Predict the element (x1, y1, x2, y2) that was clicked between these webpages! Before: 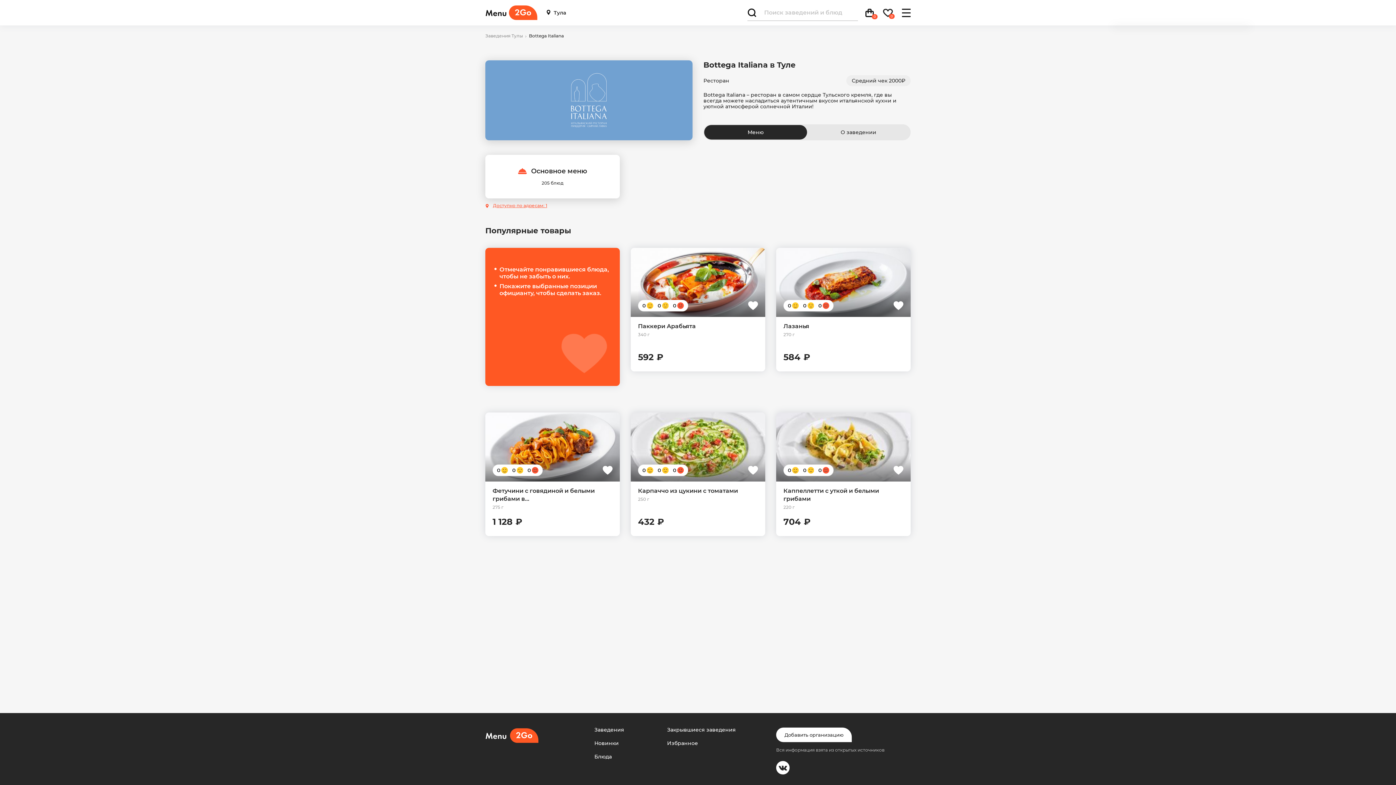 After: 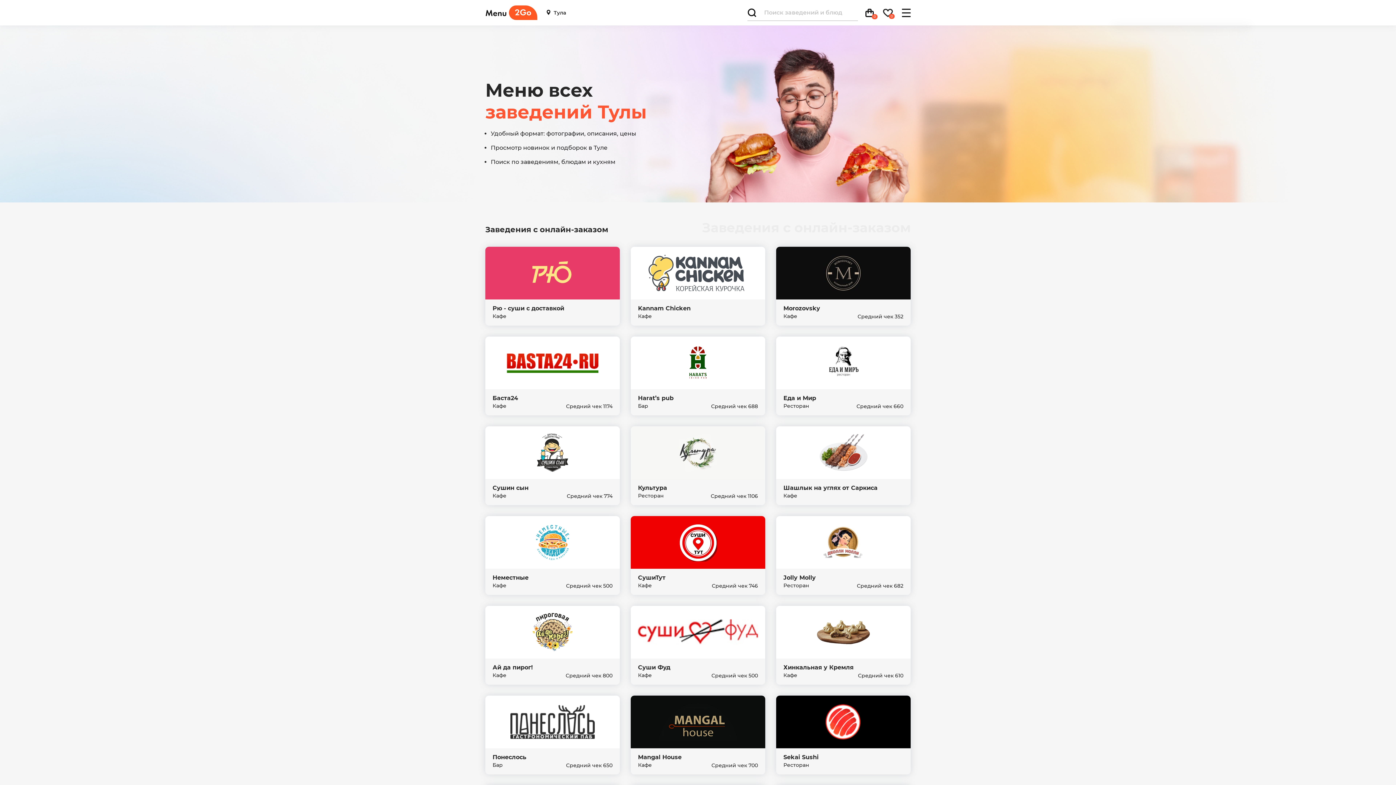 Action: bbox: (485, 5, 537, 20)